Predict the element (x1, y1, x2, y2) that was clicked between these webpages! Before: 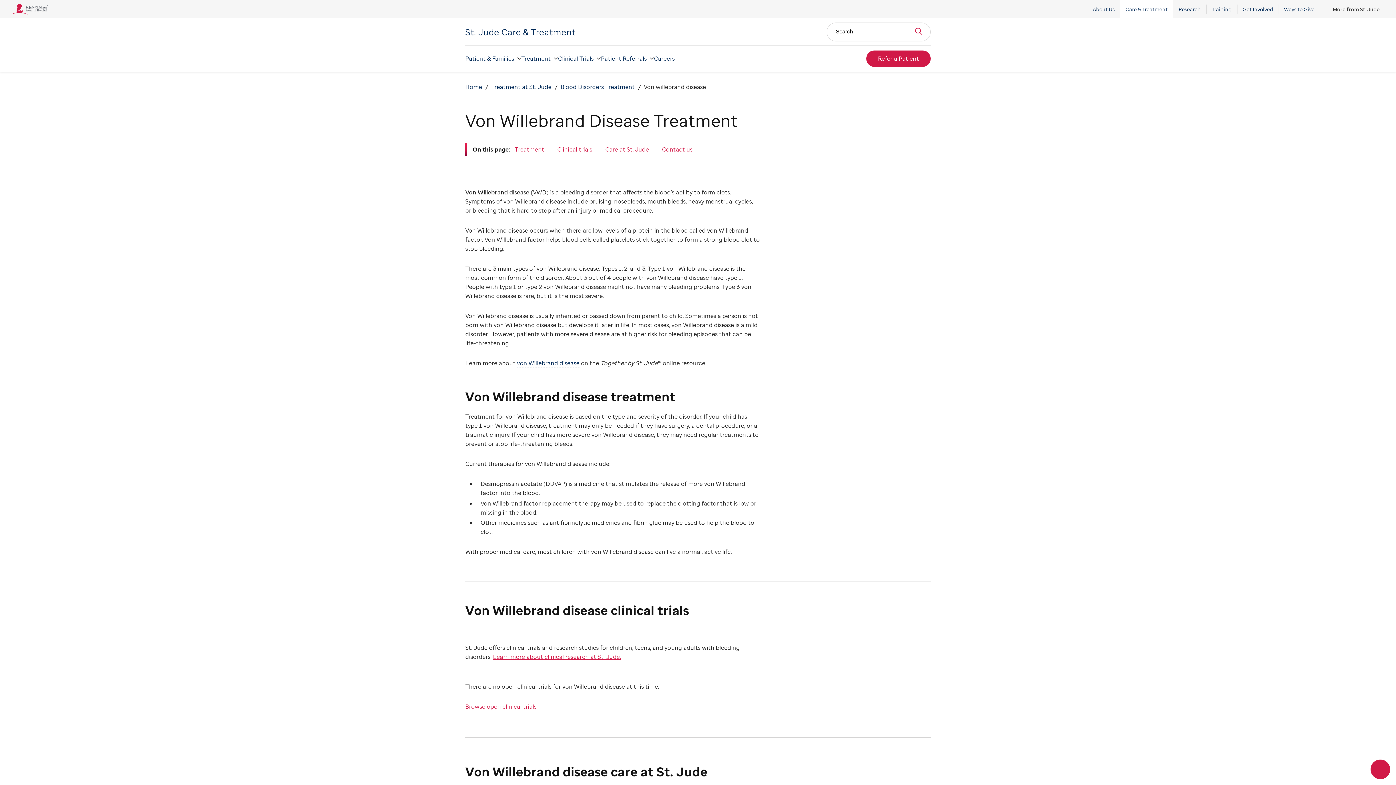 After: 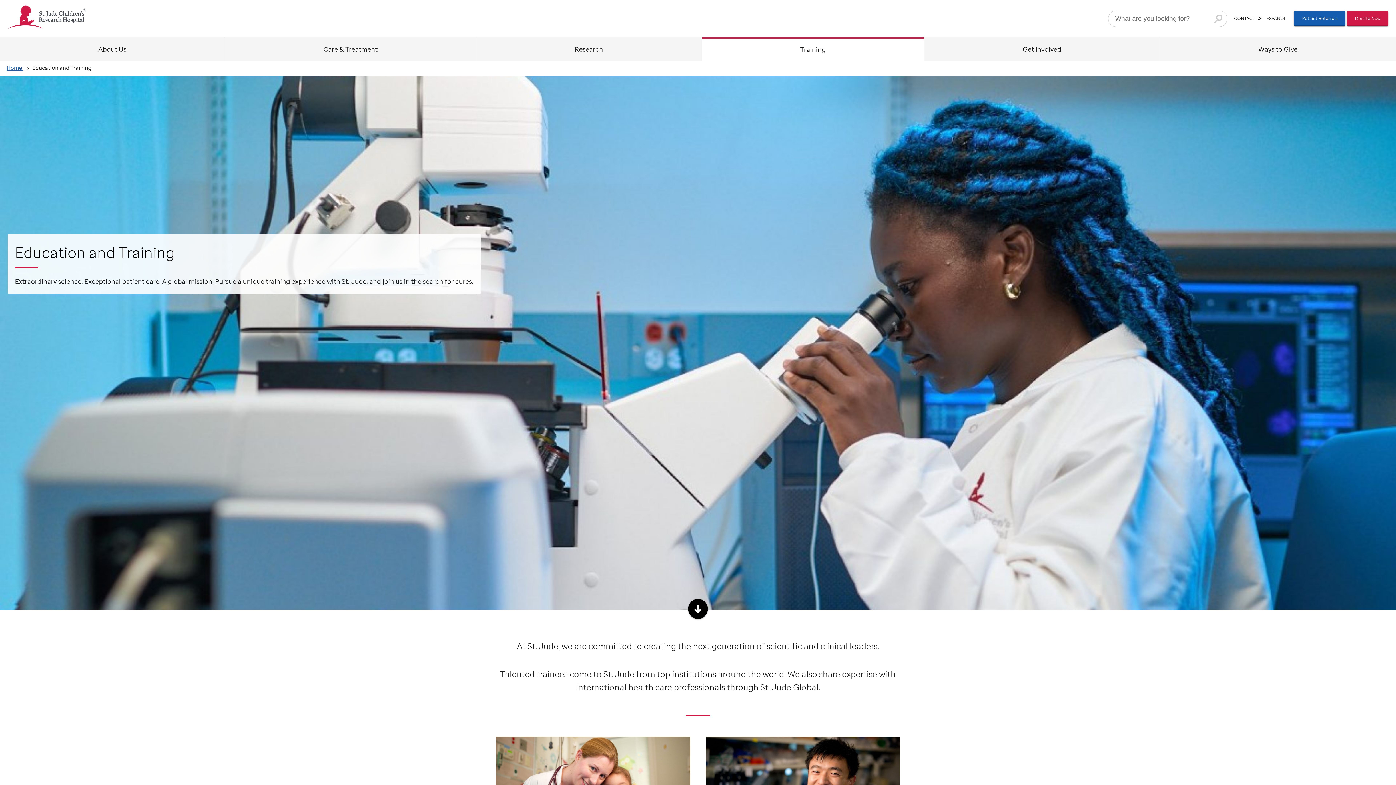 Action: bbox: (1206, 0, 1237, 18) label: Training